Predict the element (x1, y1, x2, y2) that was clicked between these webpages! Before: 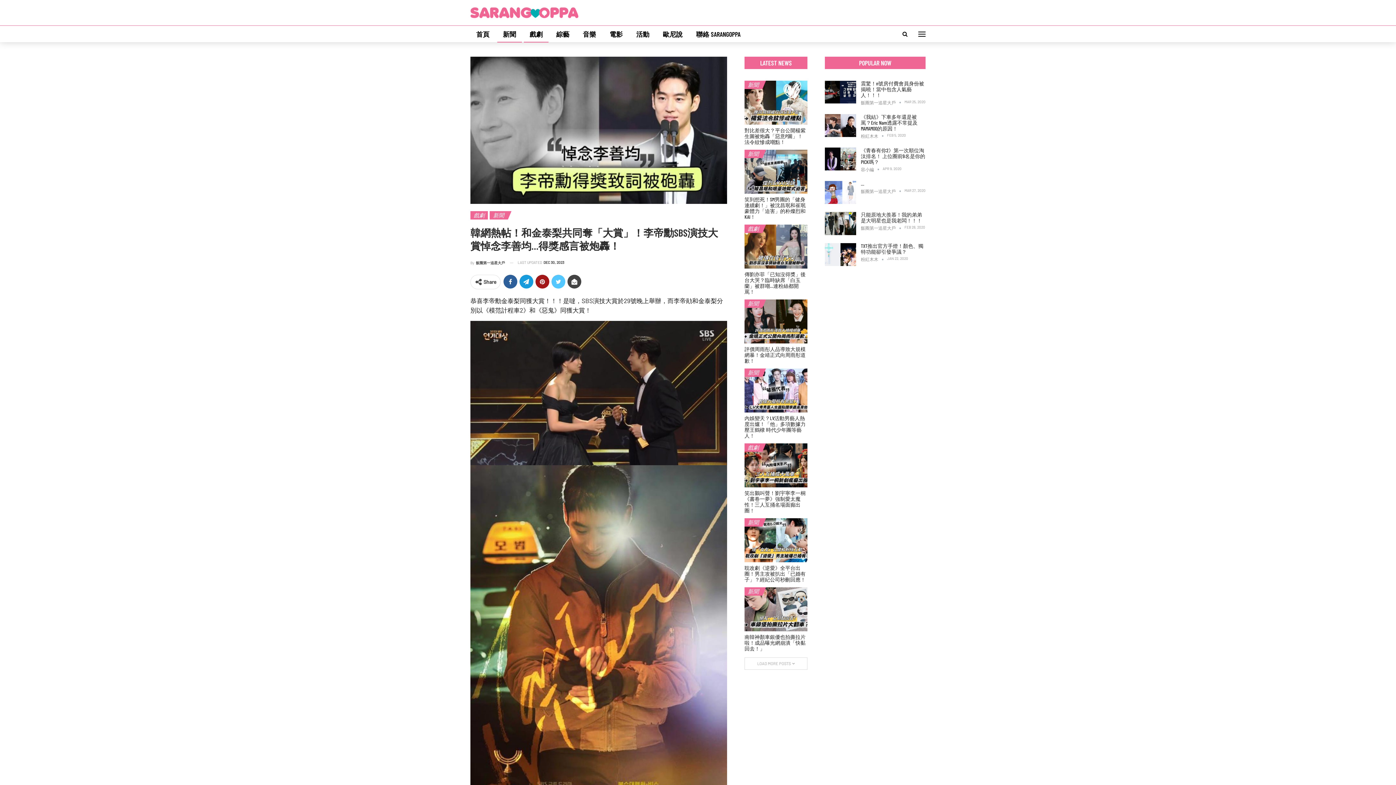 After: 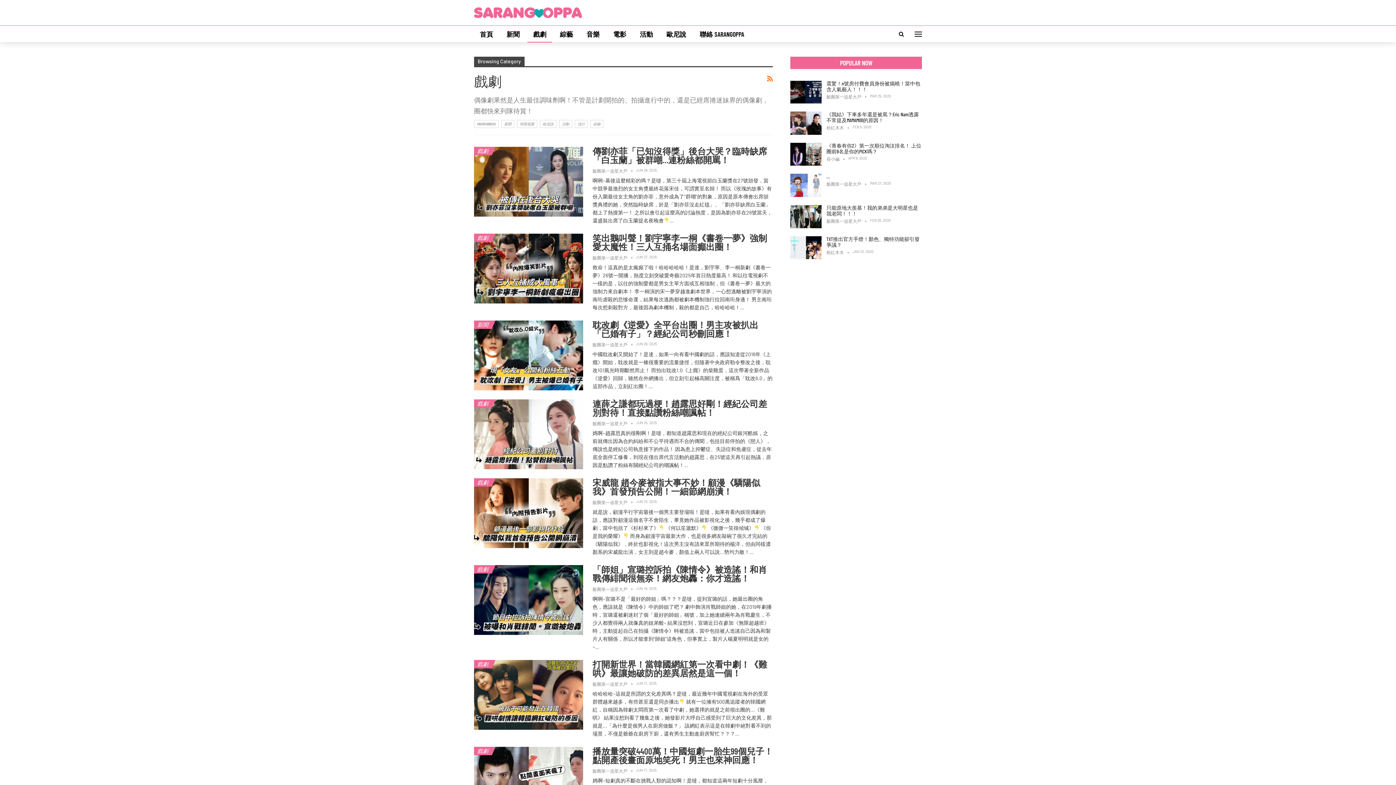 Action: bbox: (523, 25, 548, 43) label: 戲劇